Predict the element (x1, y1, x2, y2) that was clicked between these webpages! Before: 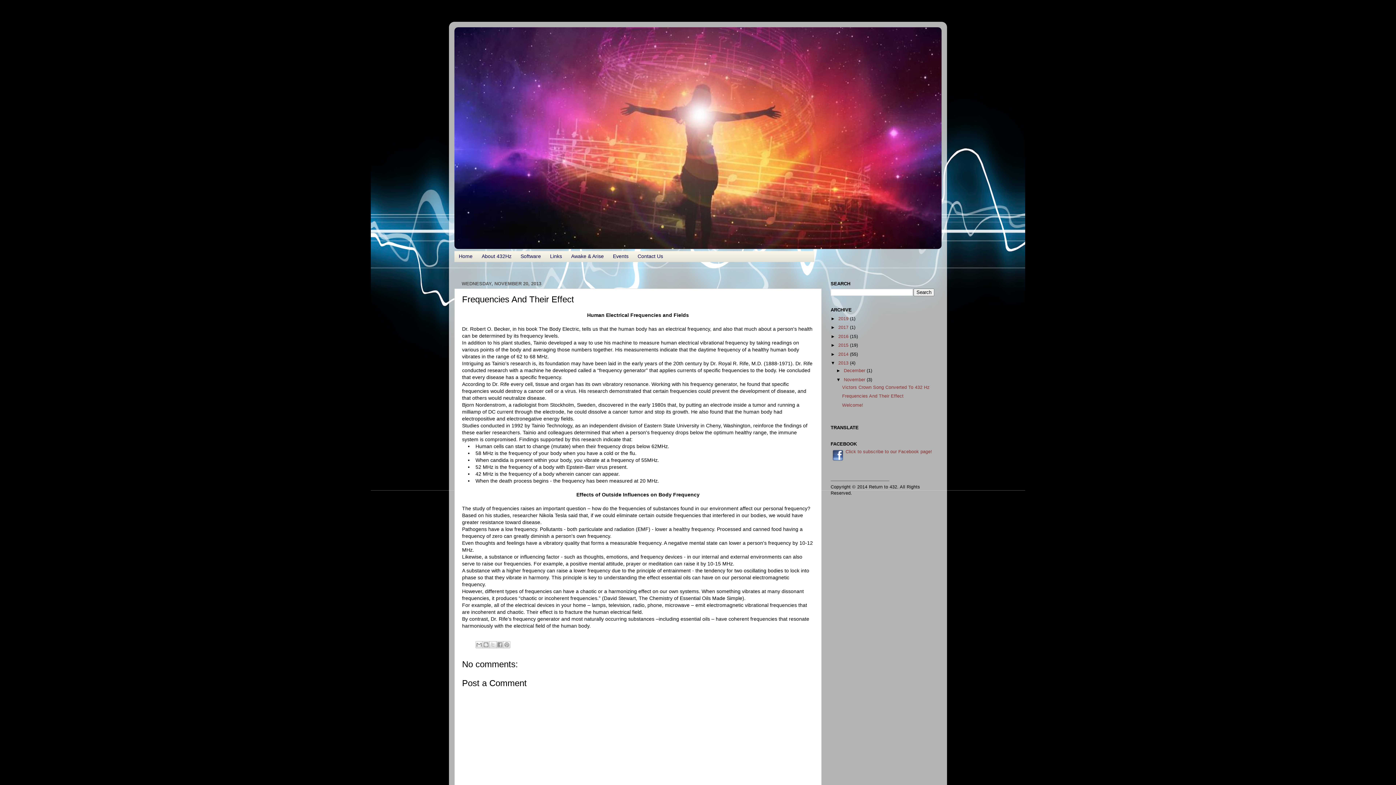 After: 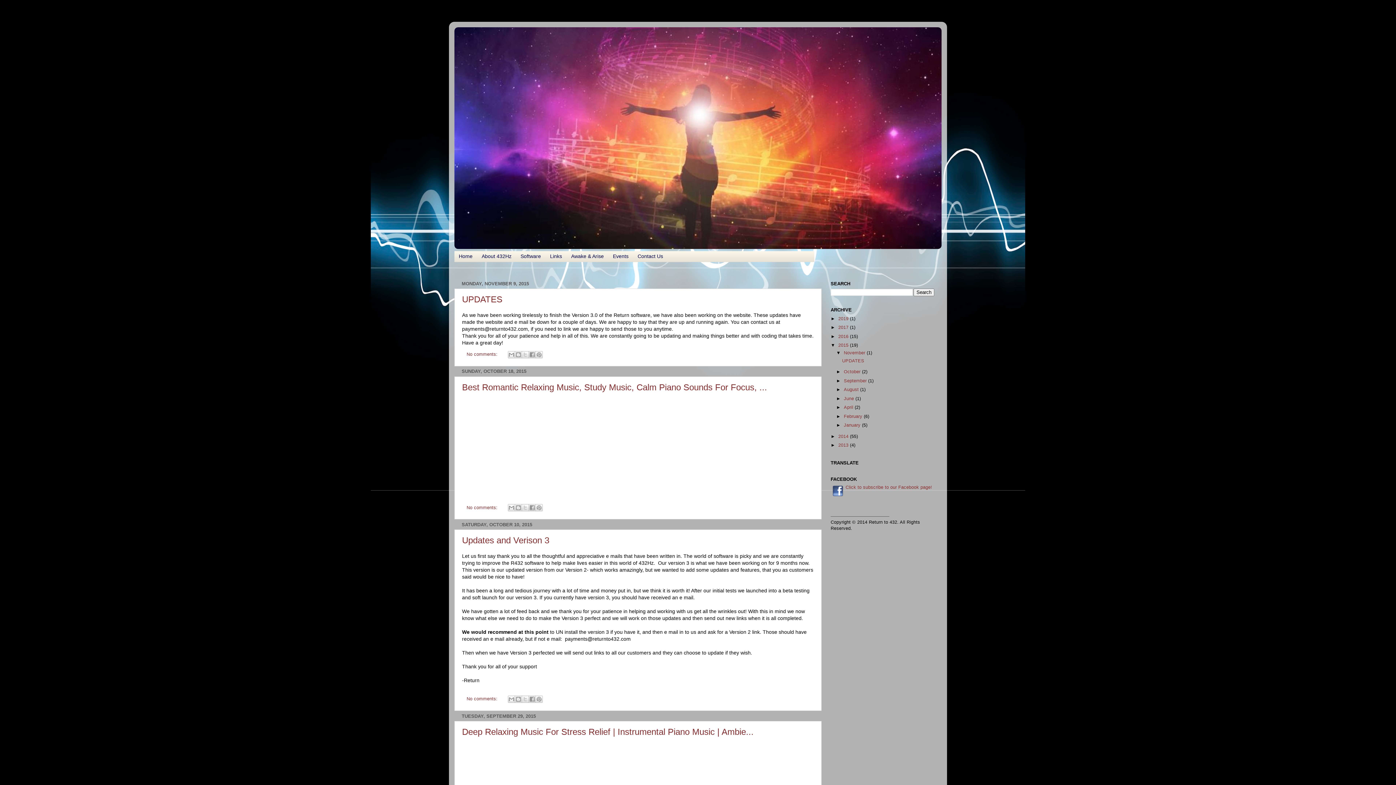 Action: bbox: (838, 342, 850, 348) label: 2015 